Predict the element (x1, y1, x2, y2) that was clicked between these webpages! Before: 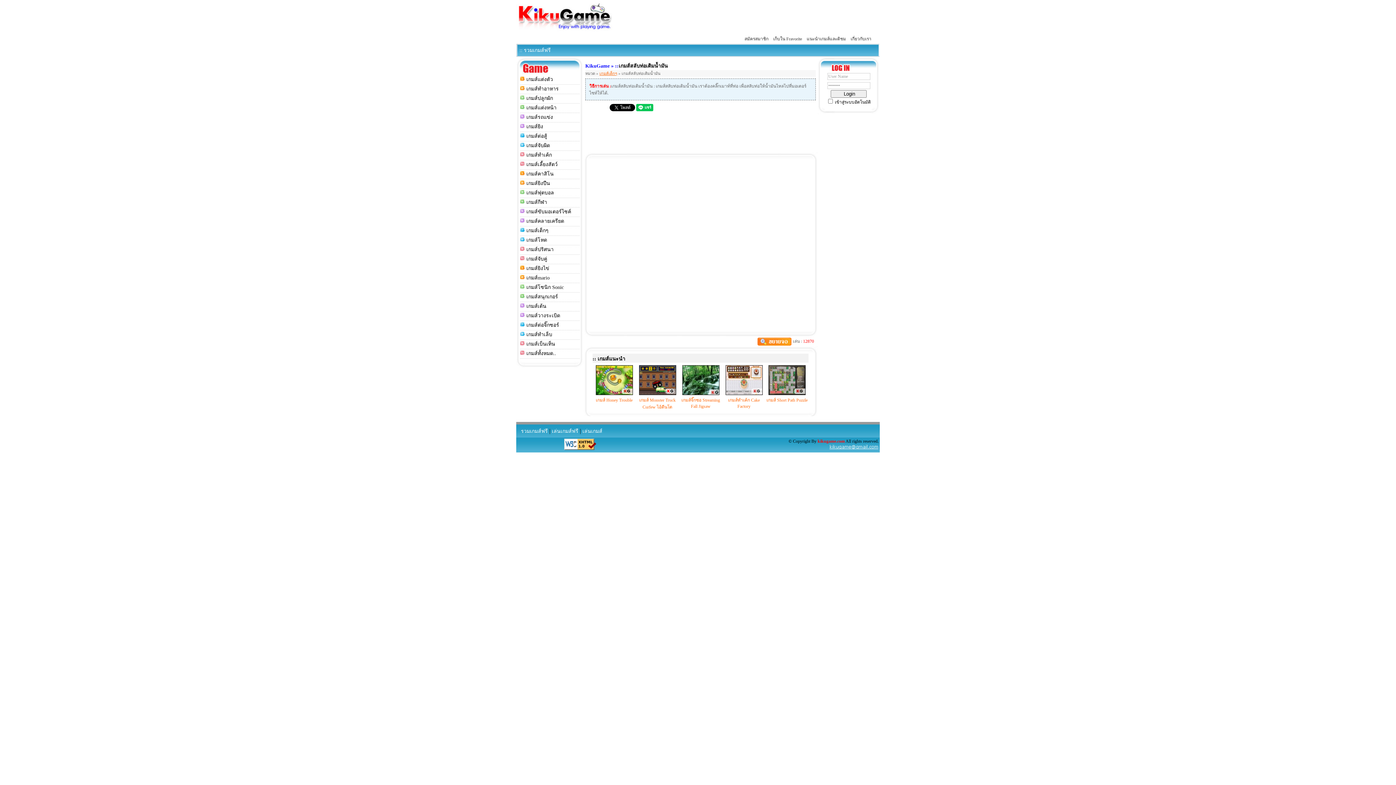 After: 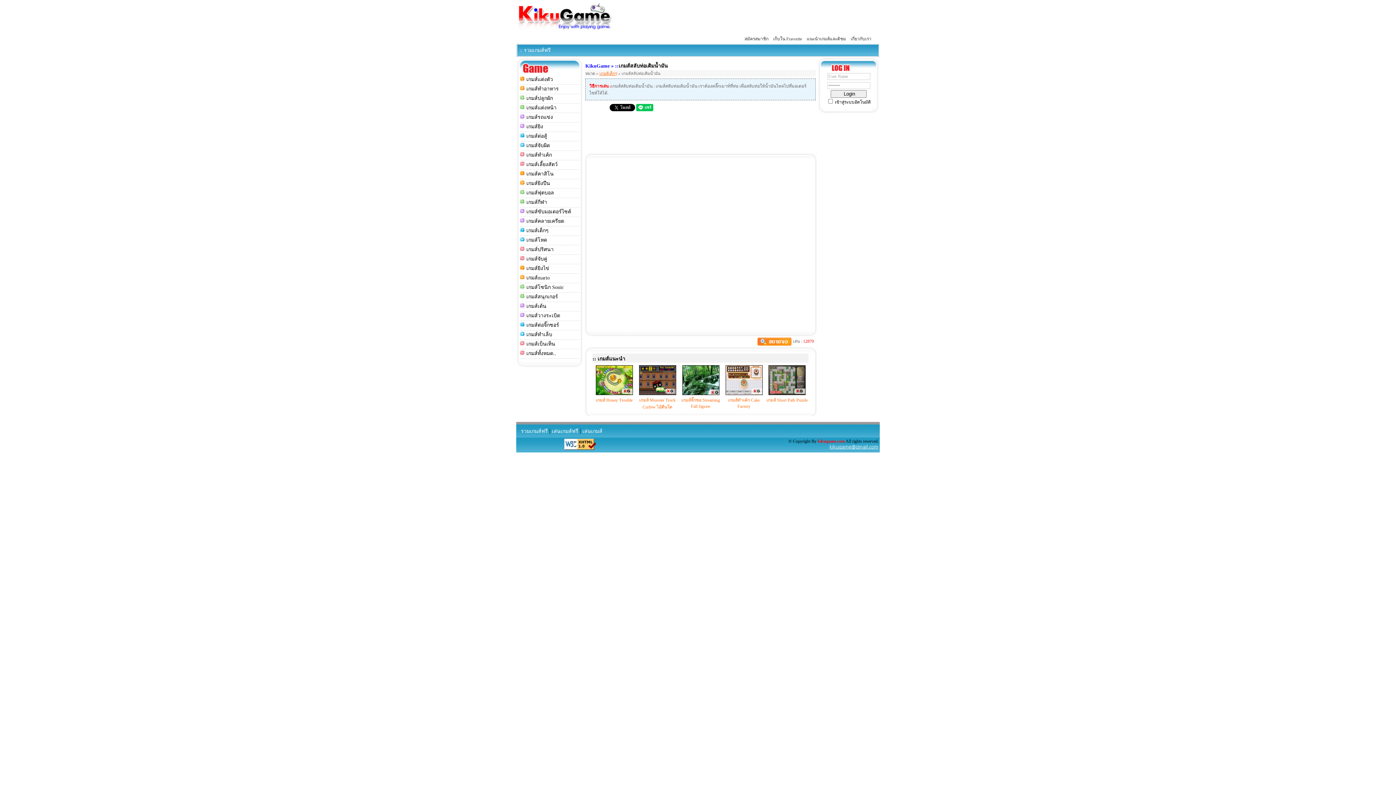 Action: bbox: (564, 446, 596, 451)